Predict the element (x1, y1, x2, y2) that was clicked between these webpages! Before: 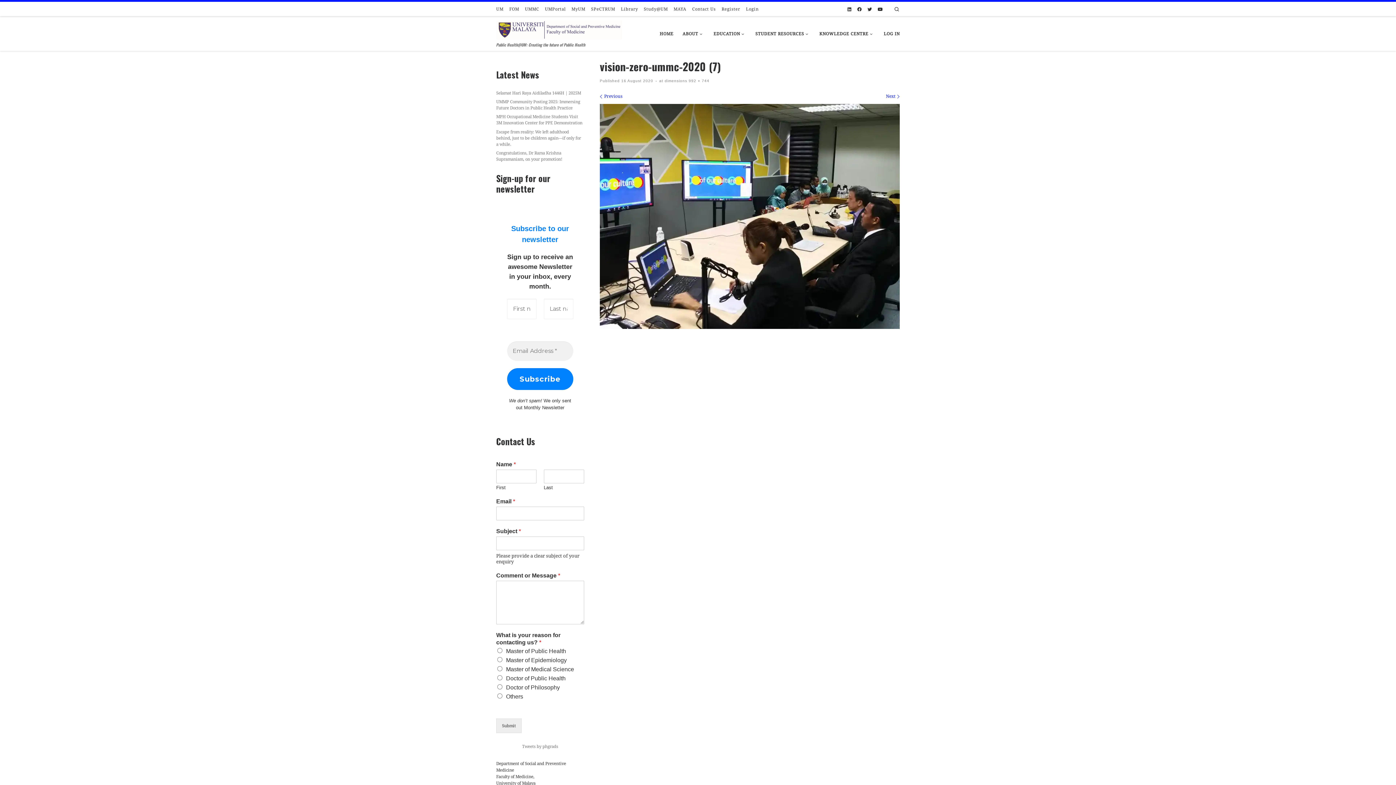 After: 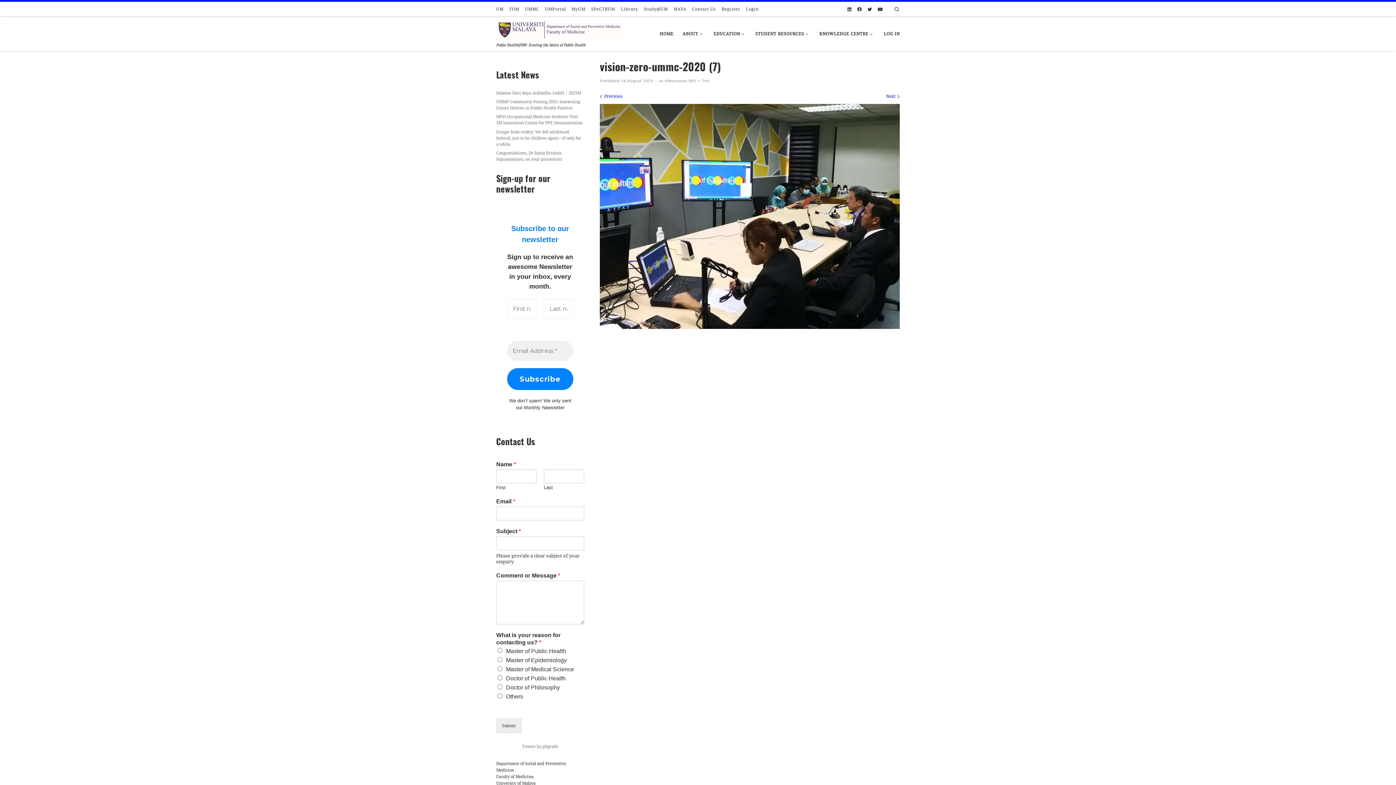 Action: bbox: (877, 6, 882, 12) label: Follow us on Youtube